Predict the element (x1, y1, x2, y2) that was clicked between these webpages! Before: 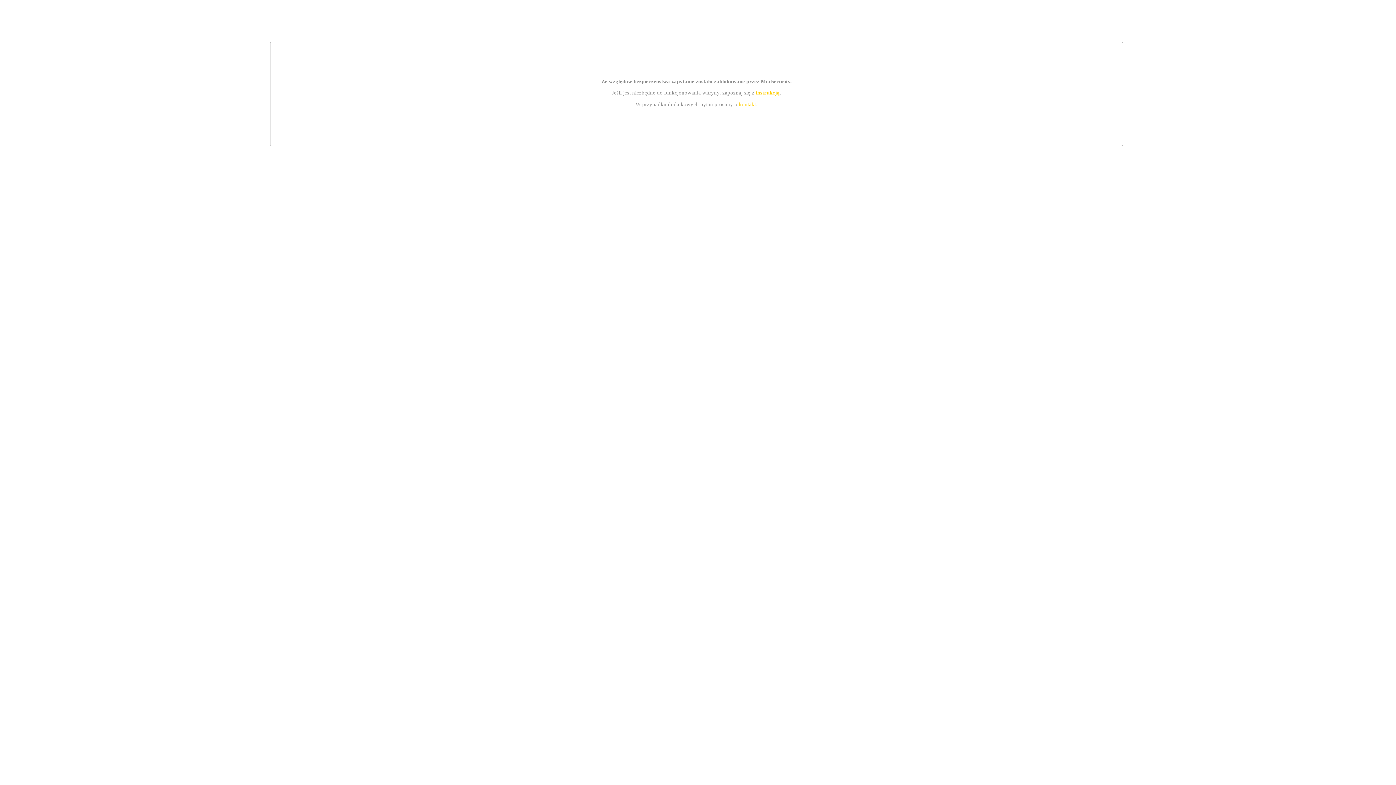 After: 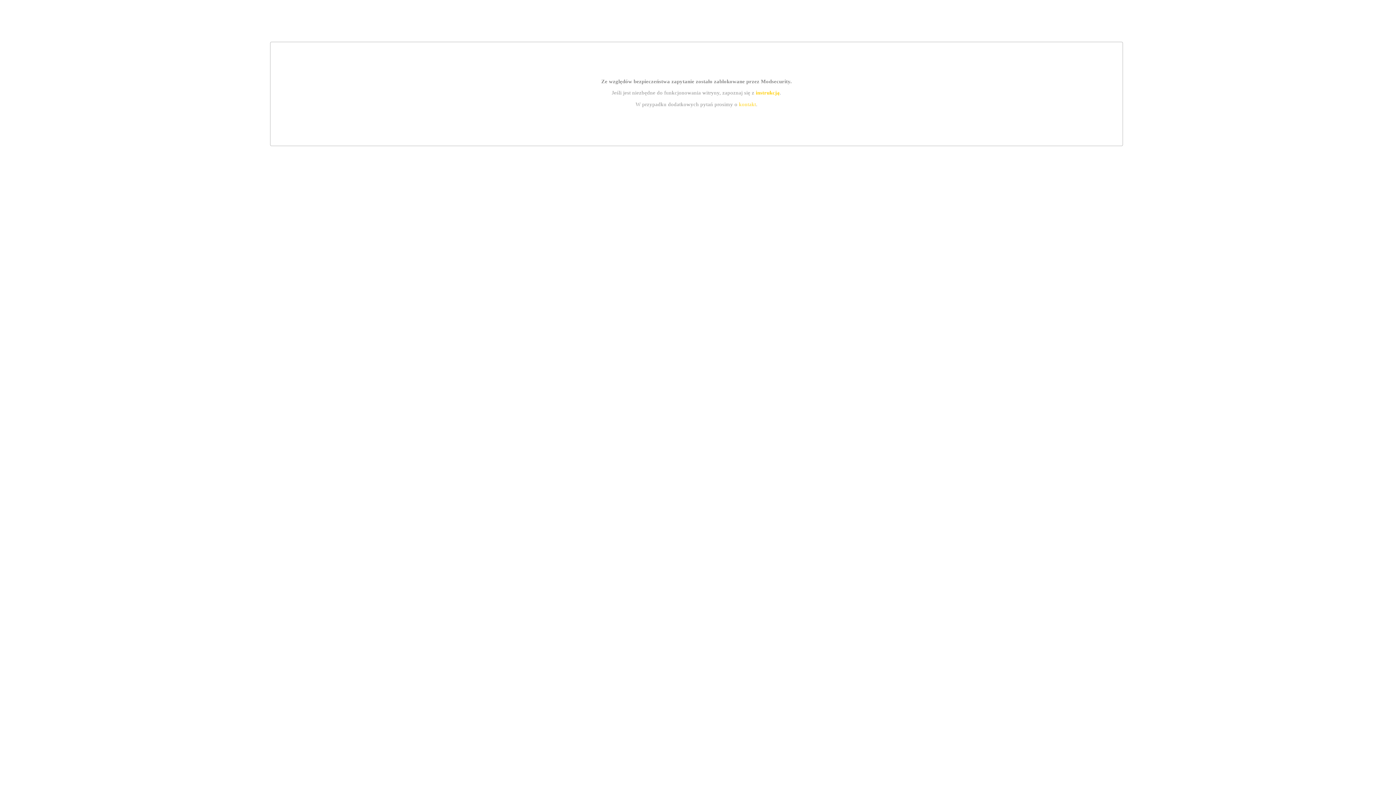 Action: label: instrukcją bbox: (755, 89, 779, 95)